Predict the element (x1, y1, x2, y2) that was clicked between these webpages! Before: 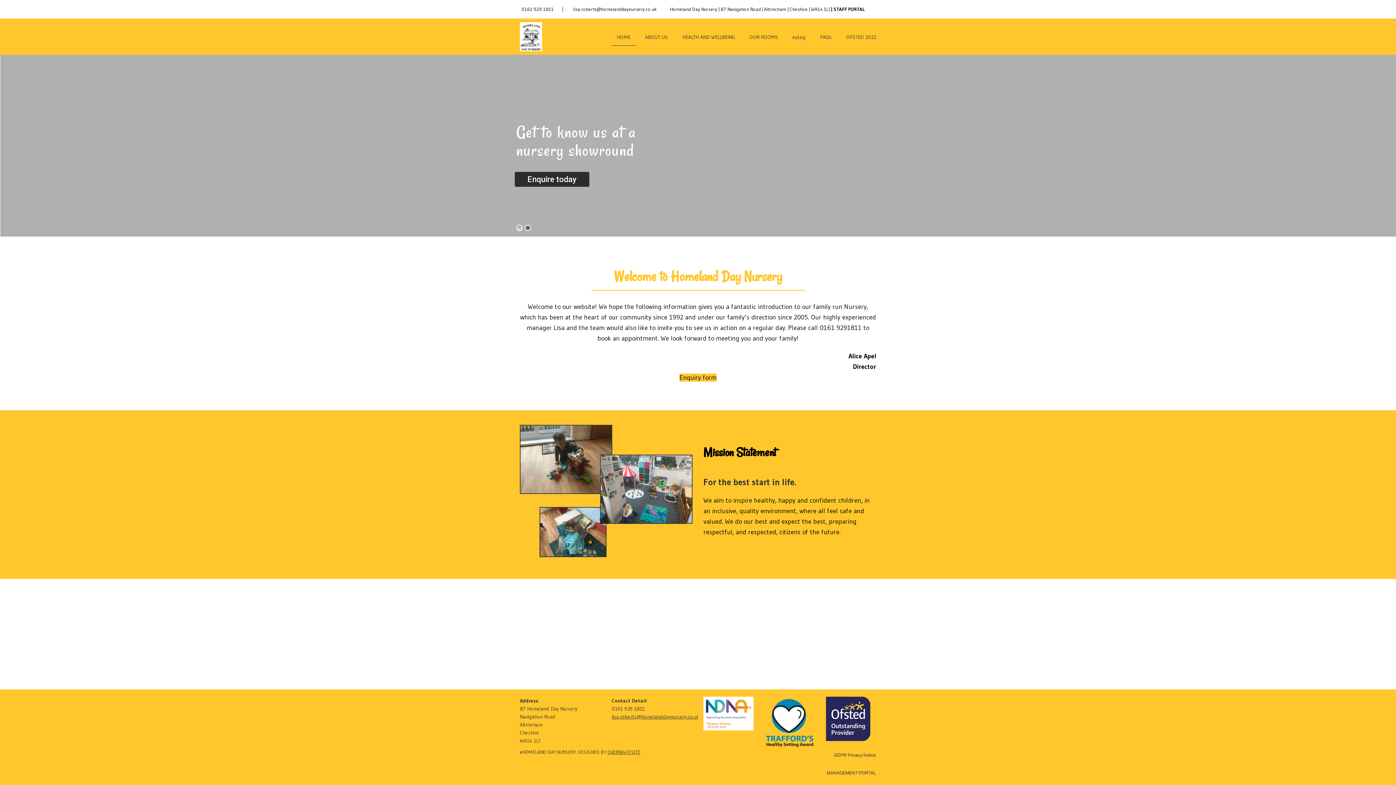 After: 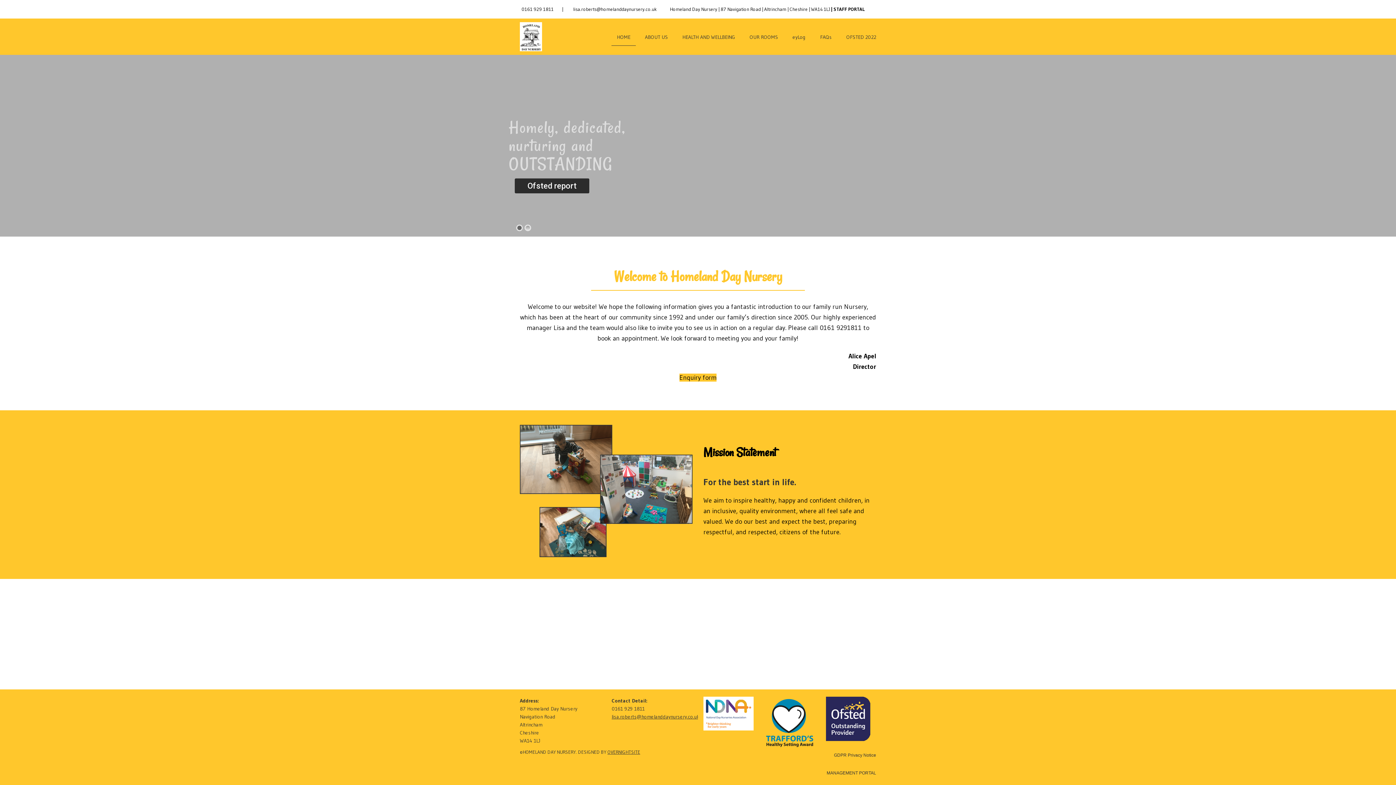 Action: label: lisa.roberts@homelanddaynursery.co.uk bbox: (611, 713, 699, 720)